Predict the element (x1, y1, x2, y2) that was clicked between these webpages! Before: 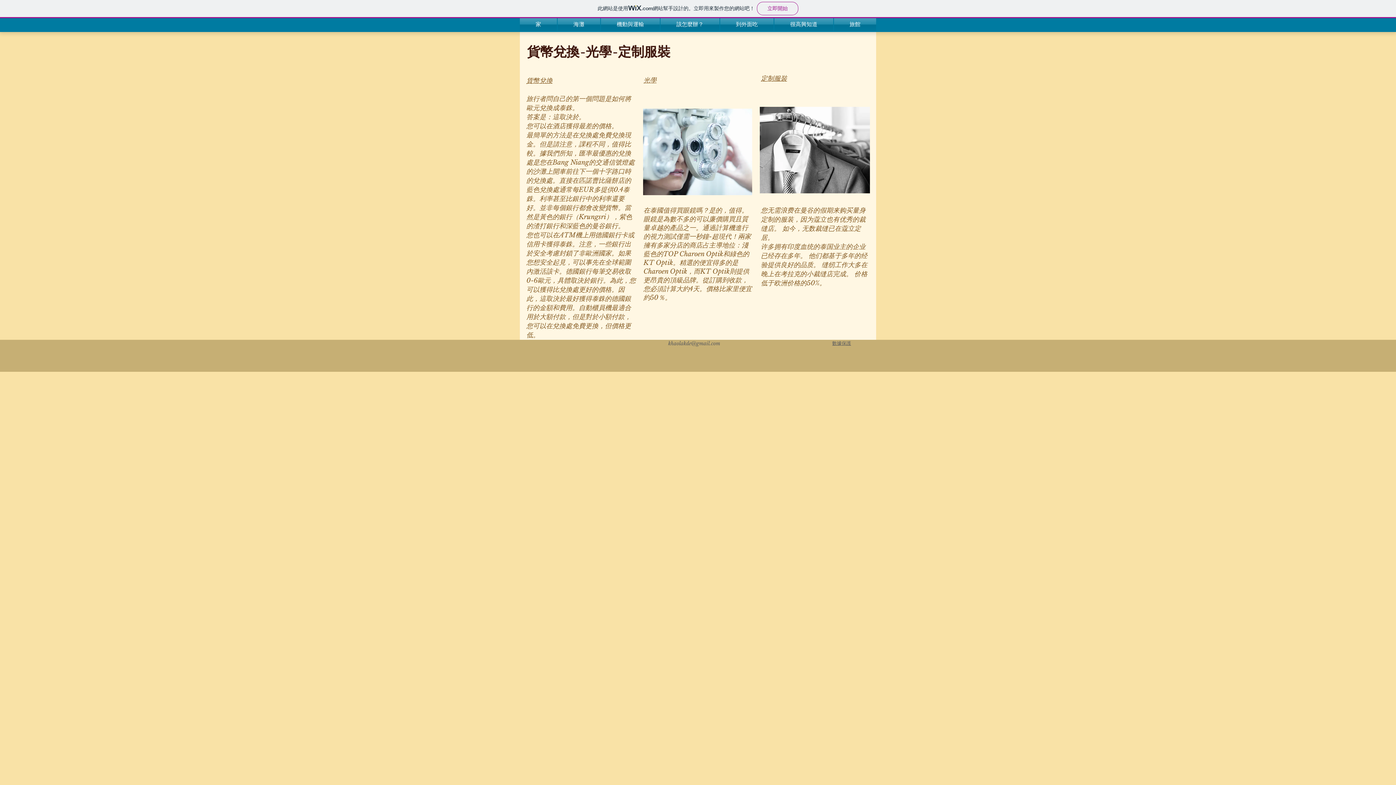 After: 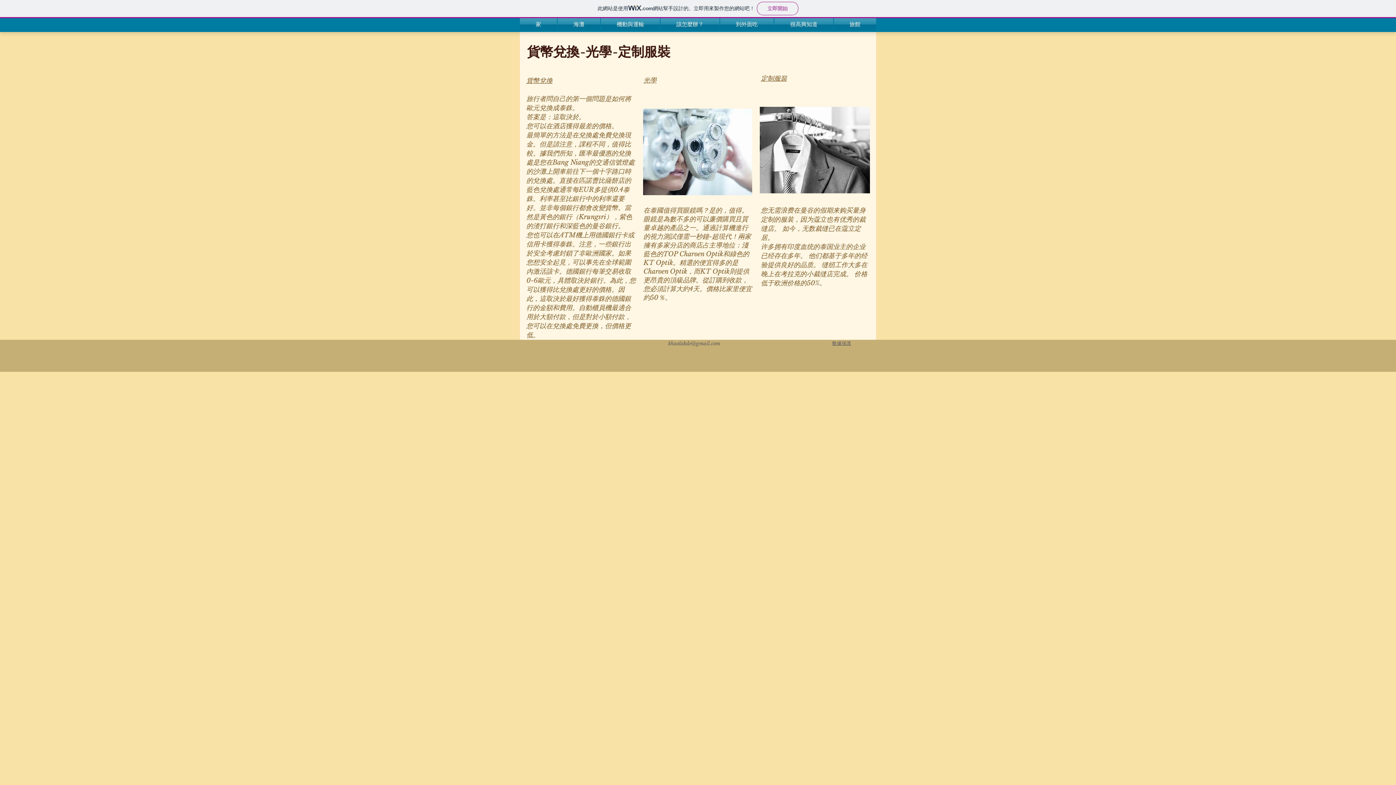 Action: label: 到外面吃 bbox: (720, 18, 774, 30)